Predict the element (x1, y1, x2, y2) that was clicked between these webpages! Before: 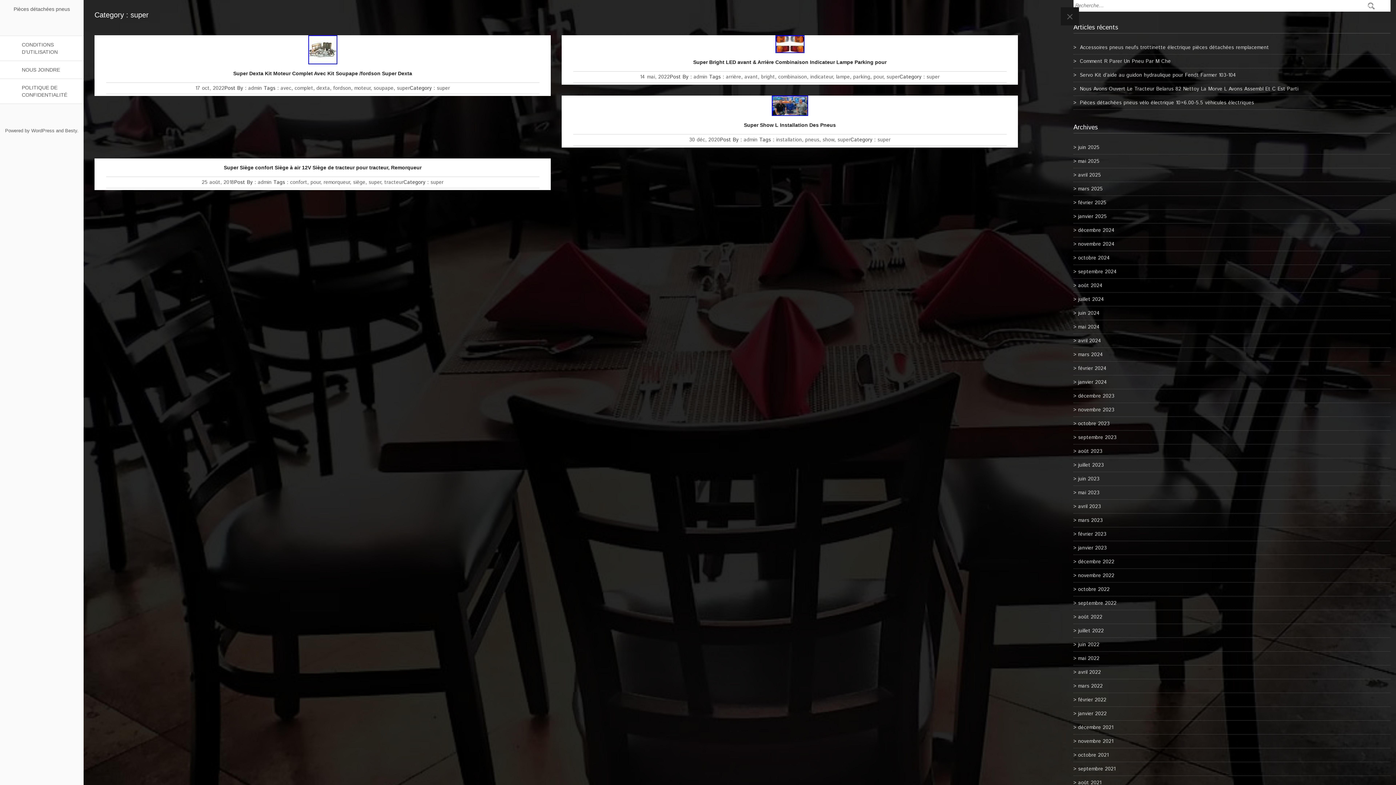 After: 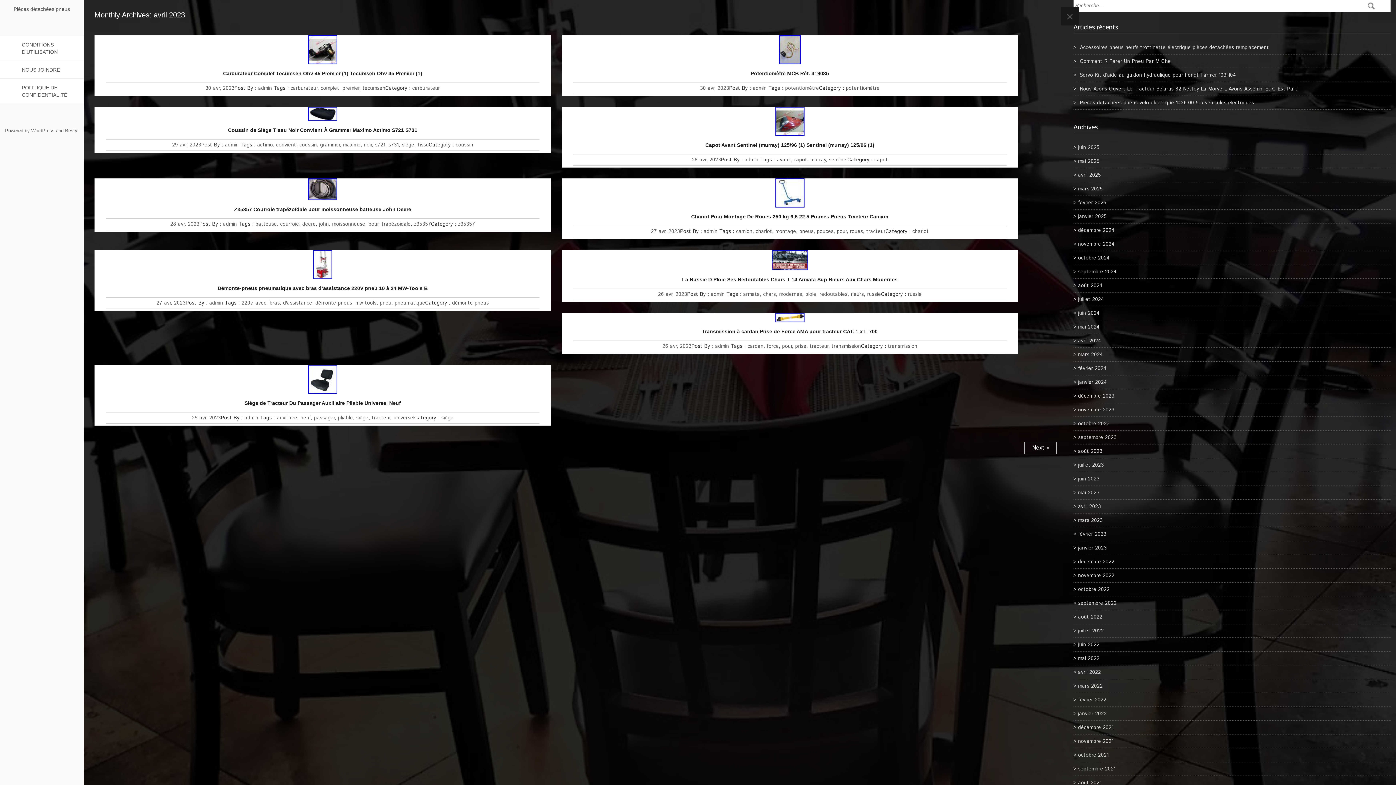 Action: label: avril 2023 bbox: (1078, 503, 1101, 510)